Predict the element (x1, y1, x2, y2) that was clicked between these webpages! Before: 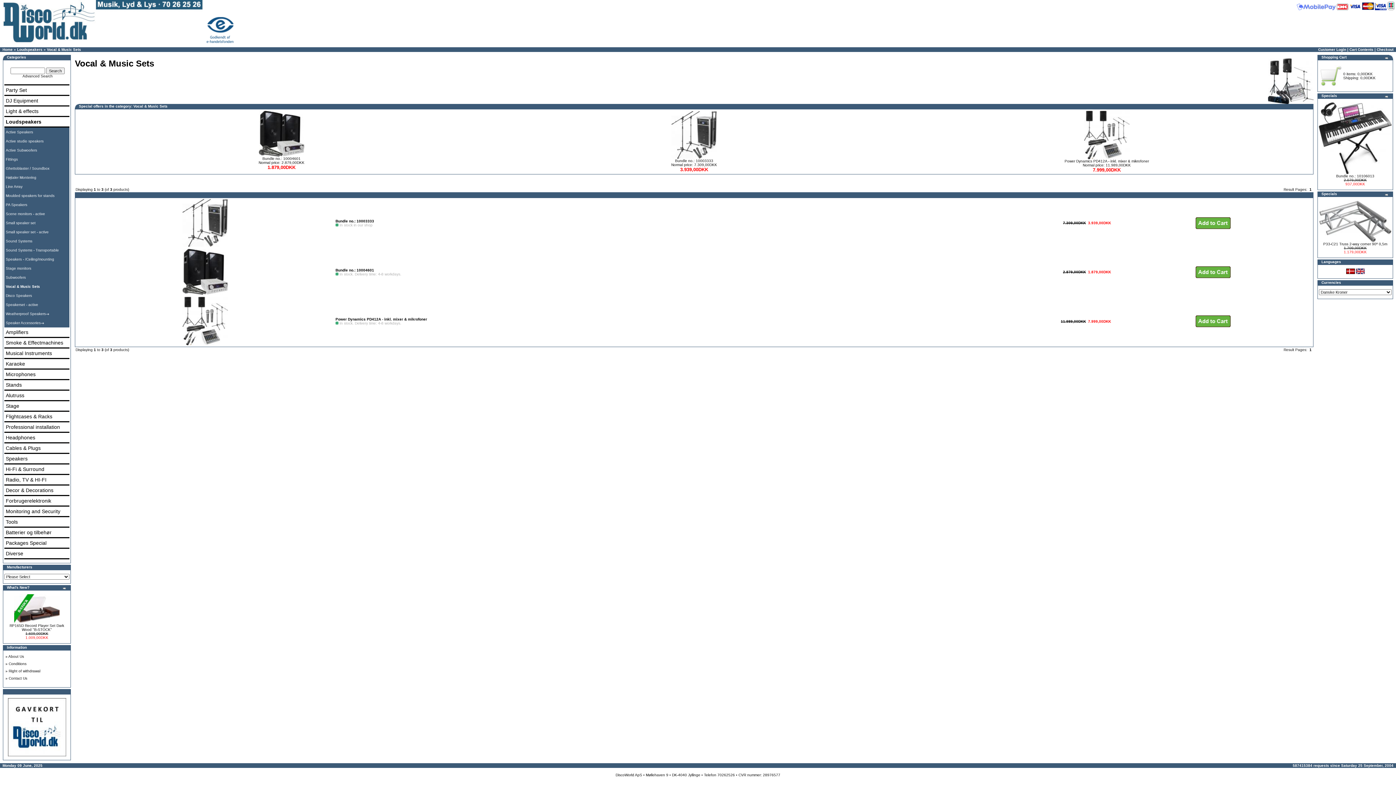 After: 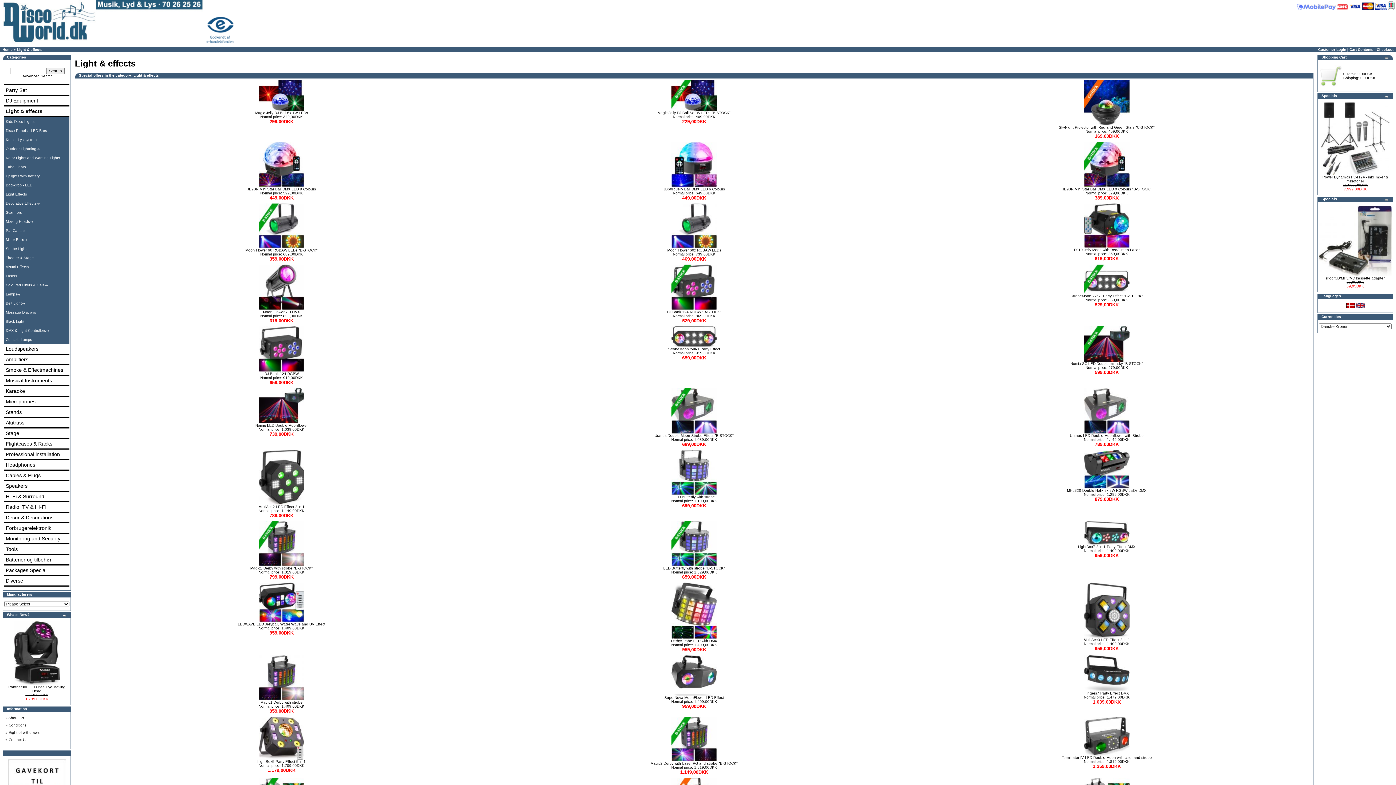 Action: label: Light & effects bbox: (5, 108, 41, 114)